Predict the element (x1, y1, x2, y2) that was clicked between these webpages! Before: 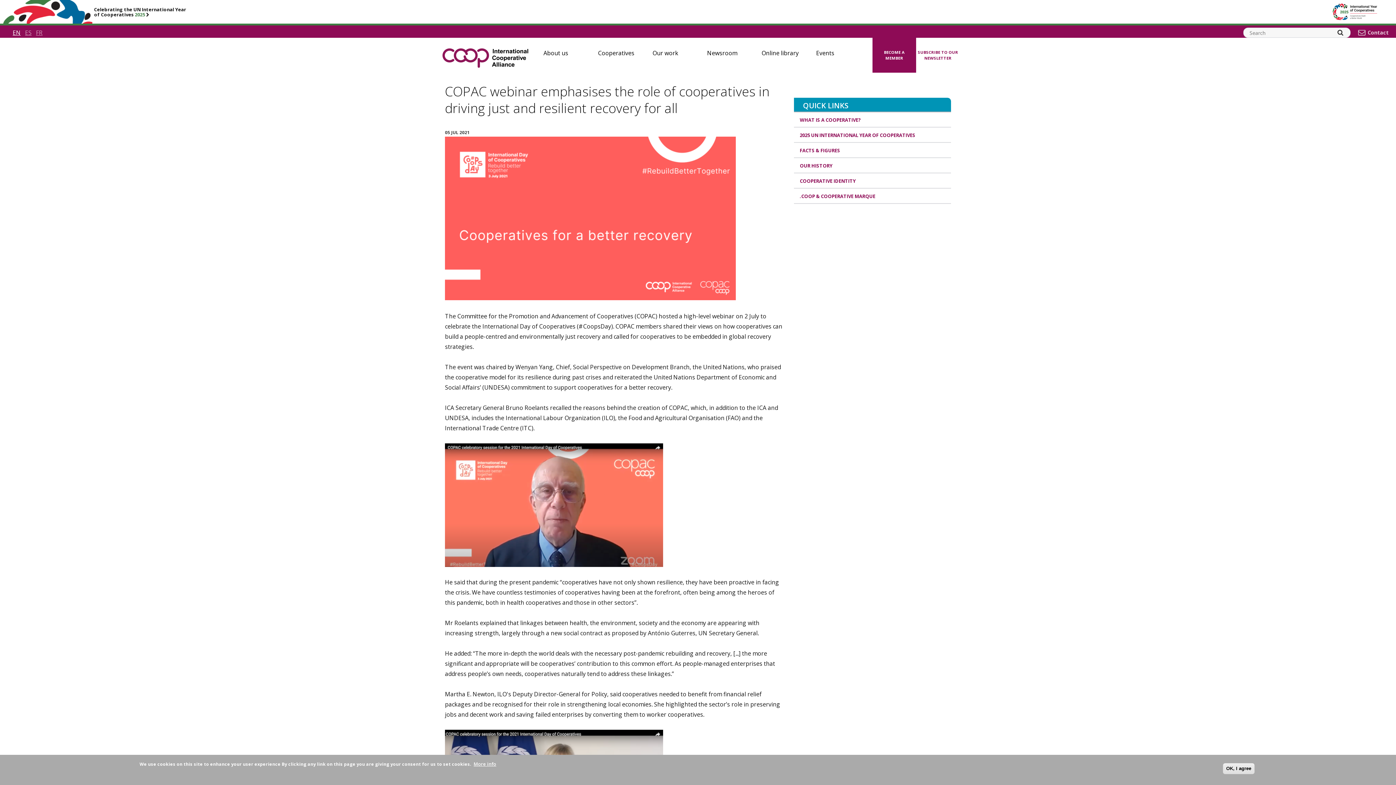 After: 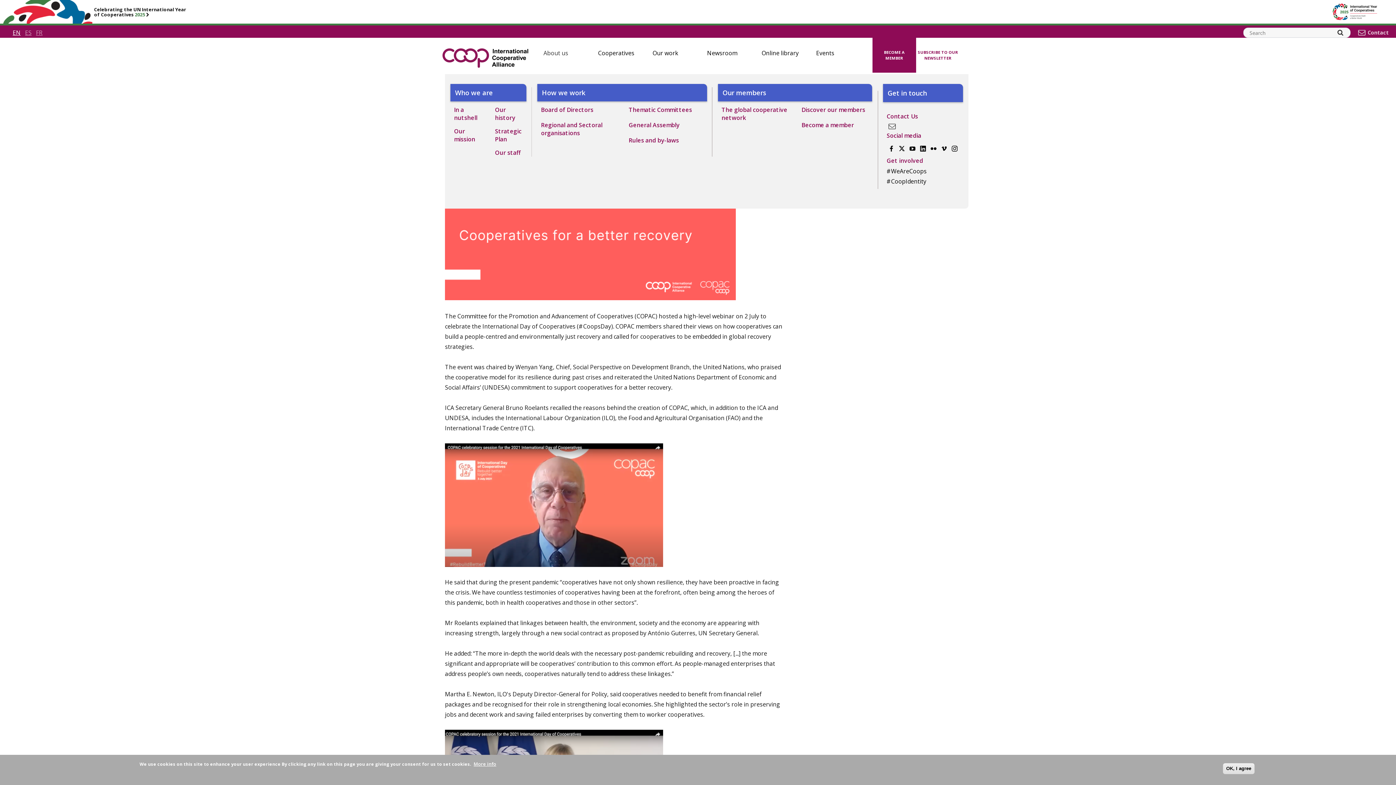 Action: bbox: (536, 43, 590, 62) label: About us